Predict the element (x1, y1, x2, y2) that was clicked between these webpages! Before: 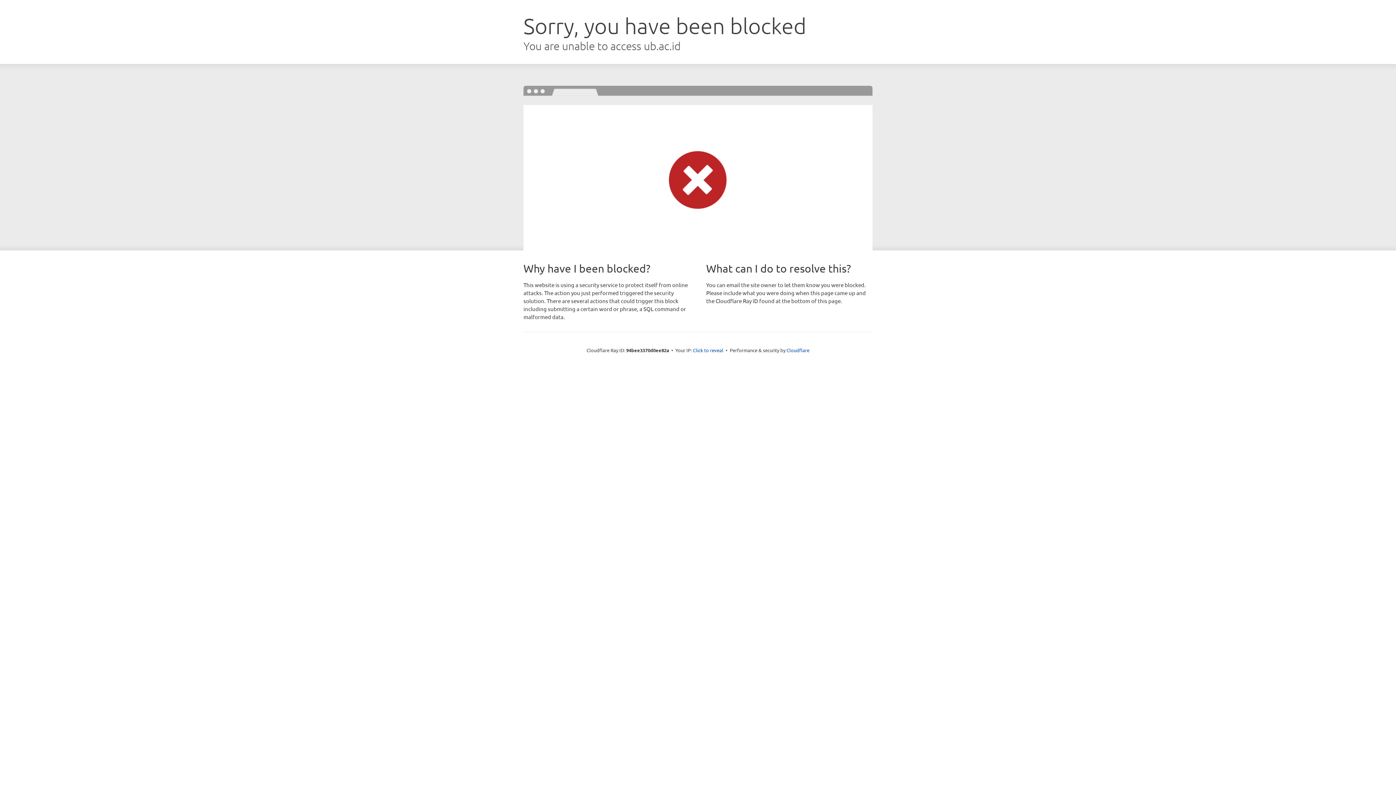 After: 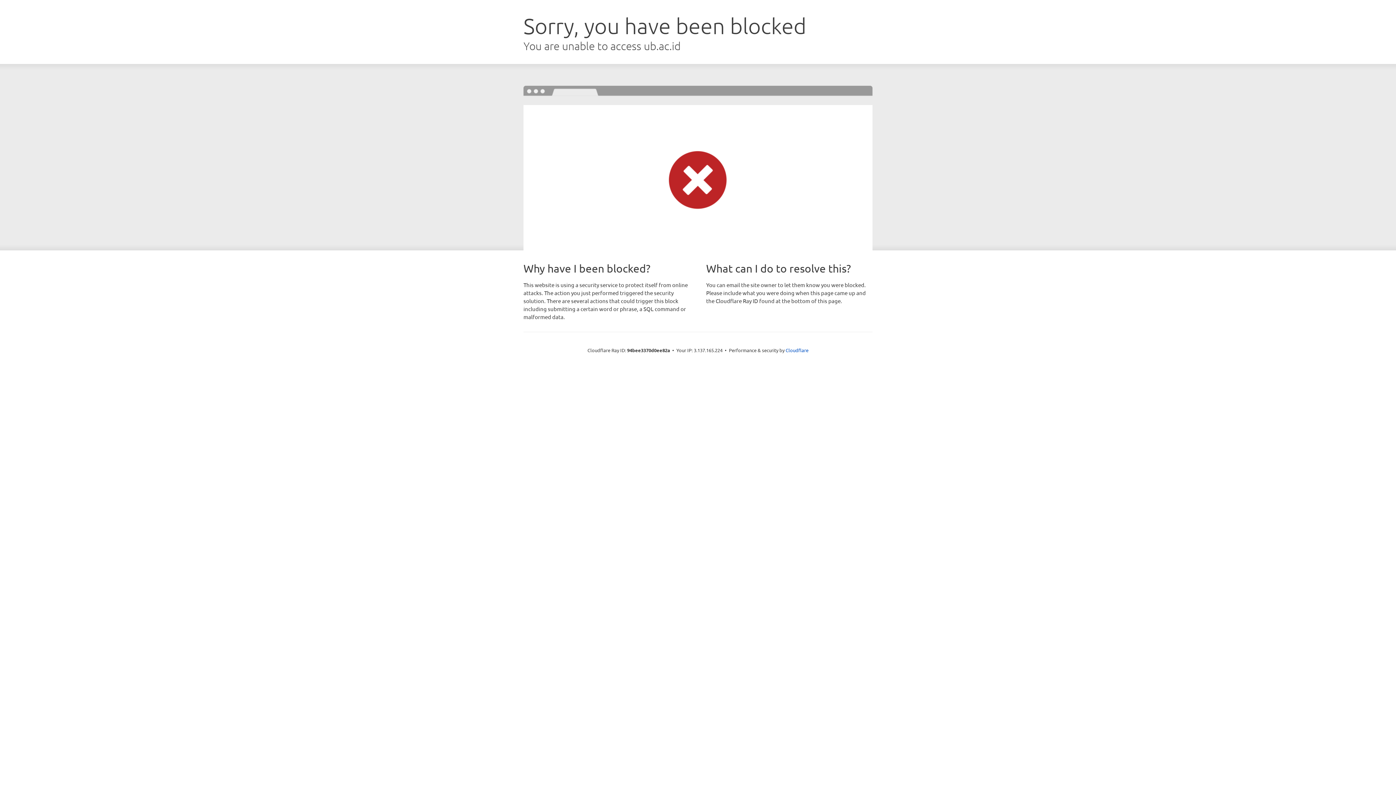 Action: label: Click to reveal bbox: (693, 346, 723, 353)